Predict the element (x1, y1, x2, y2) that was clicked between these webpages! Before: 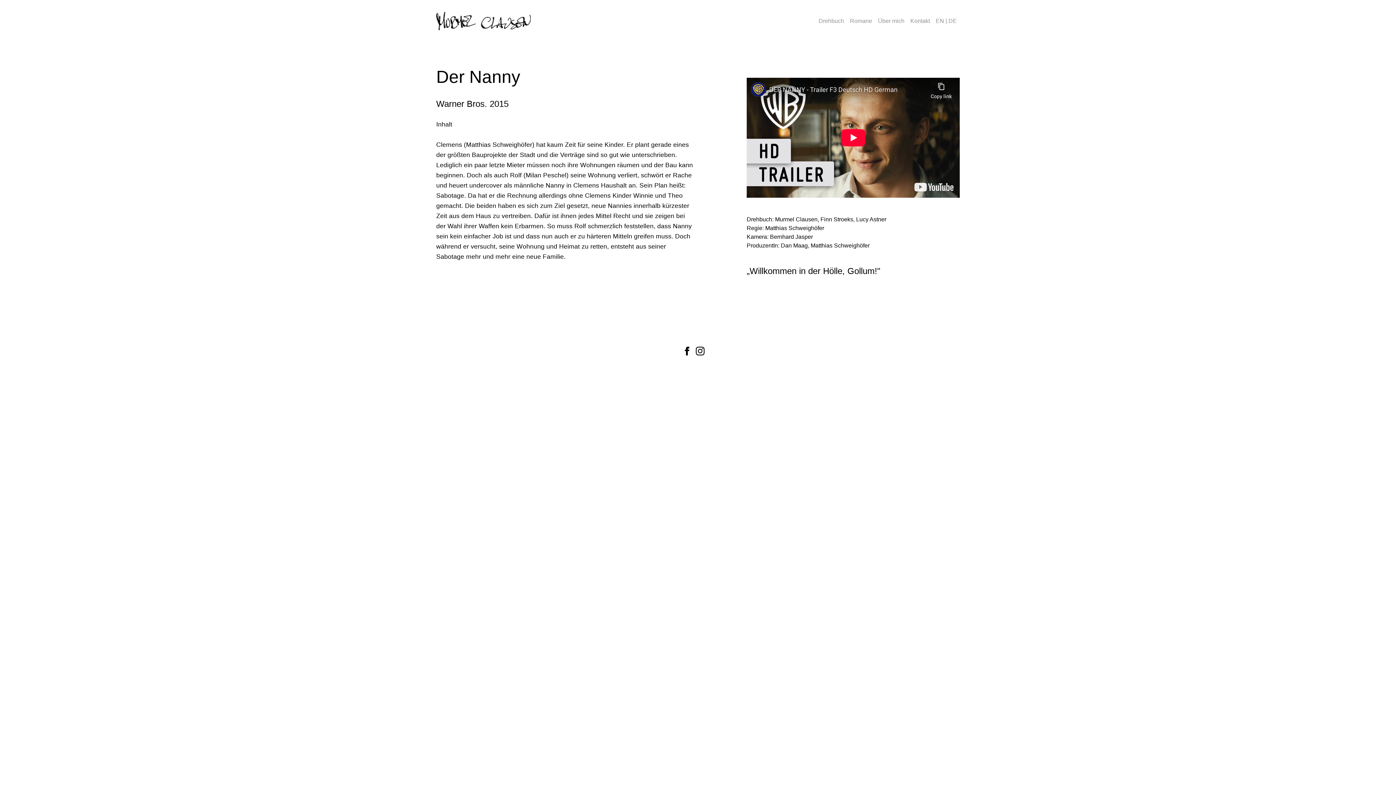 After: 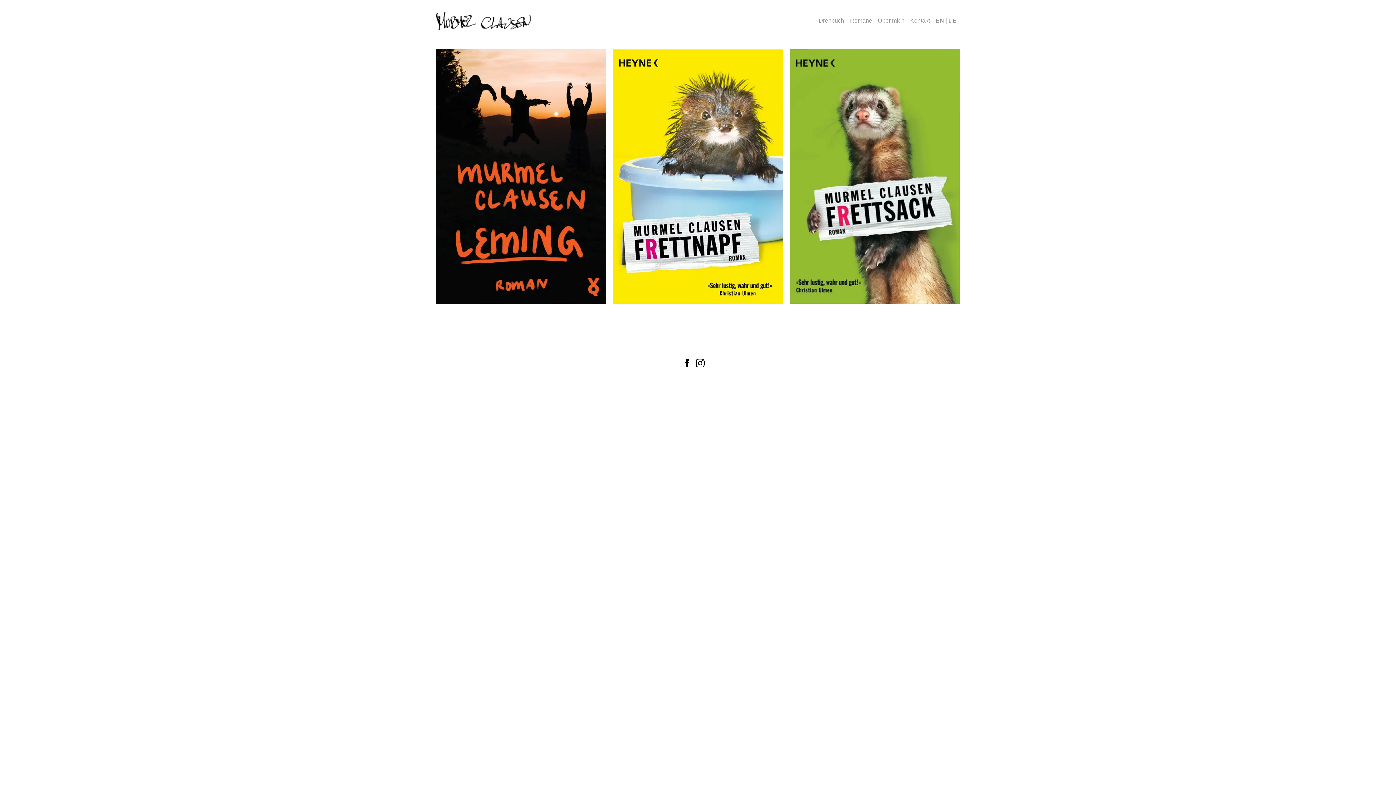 Action: label: Romane bbox: (847, 13, 875, 28)